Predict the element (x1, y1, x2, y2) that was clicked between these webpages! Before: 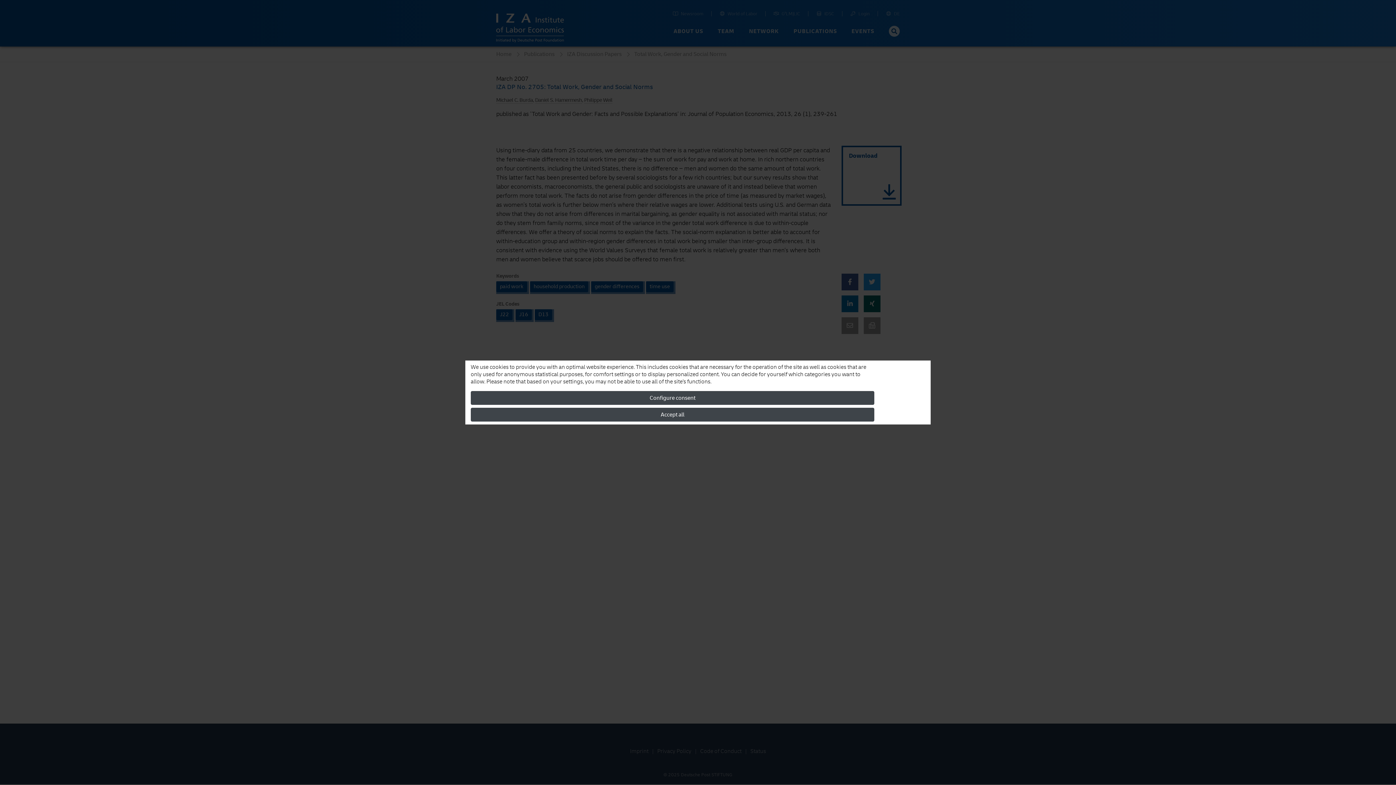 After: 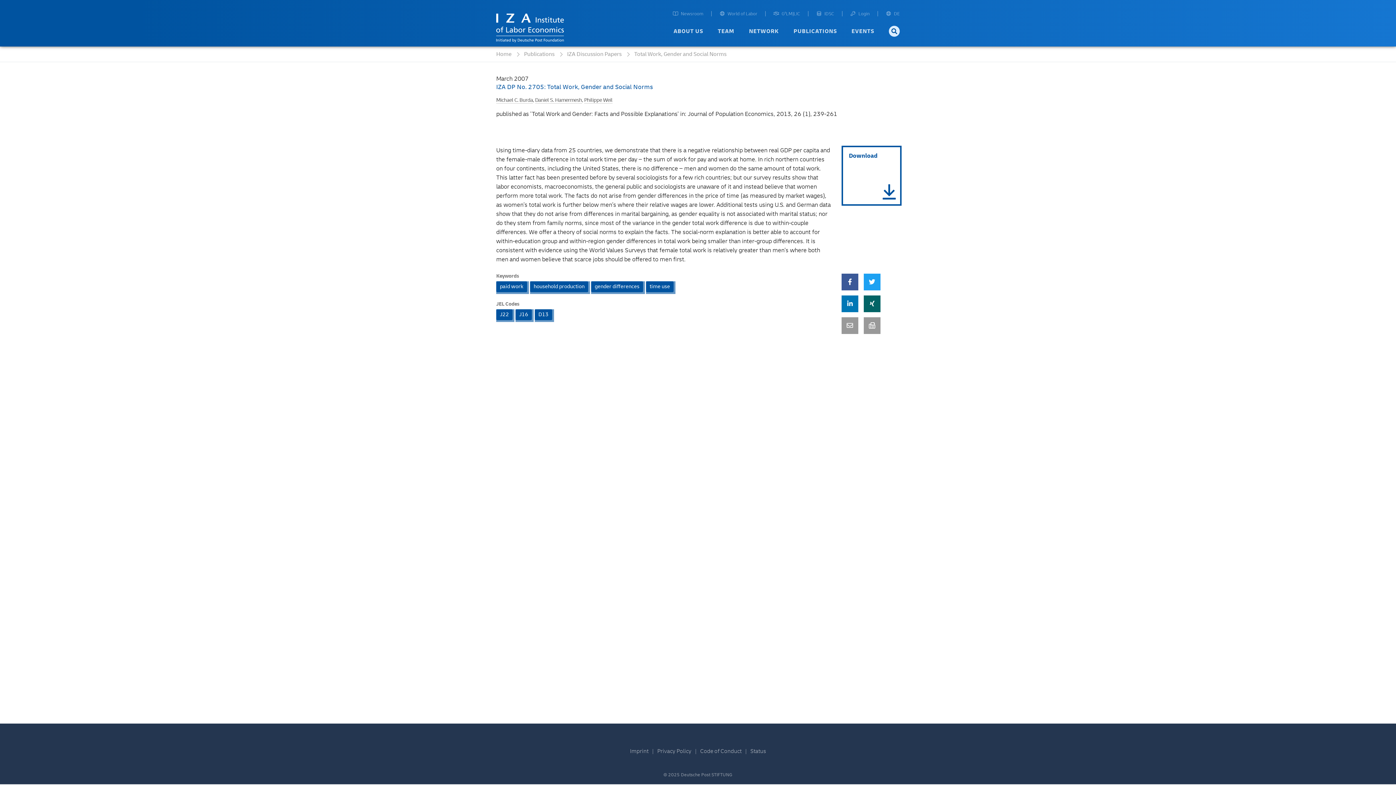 Action: bbox: (470, 408, 874, 421) label: Accept all